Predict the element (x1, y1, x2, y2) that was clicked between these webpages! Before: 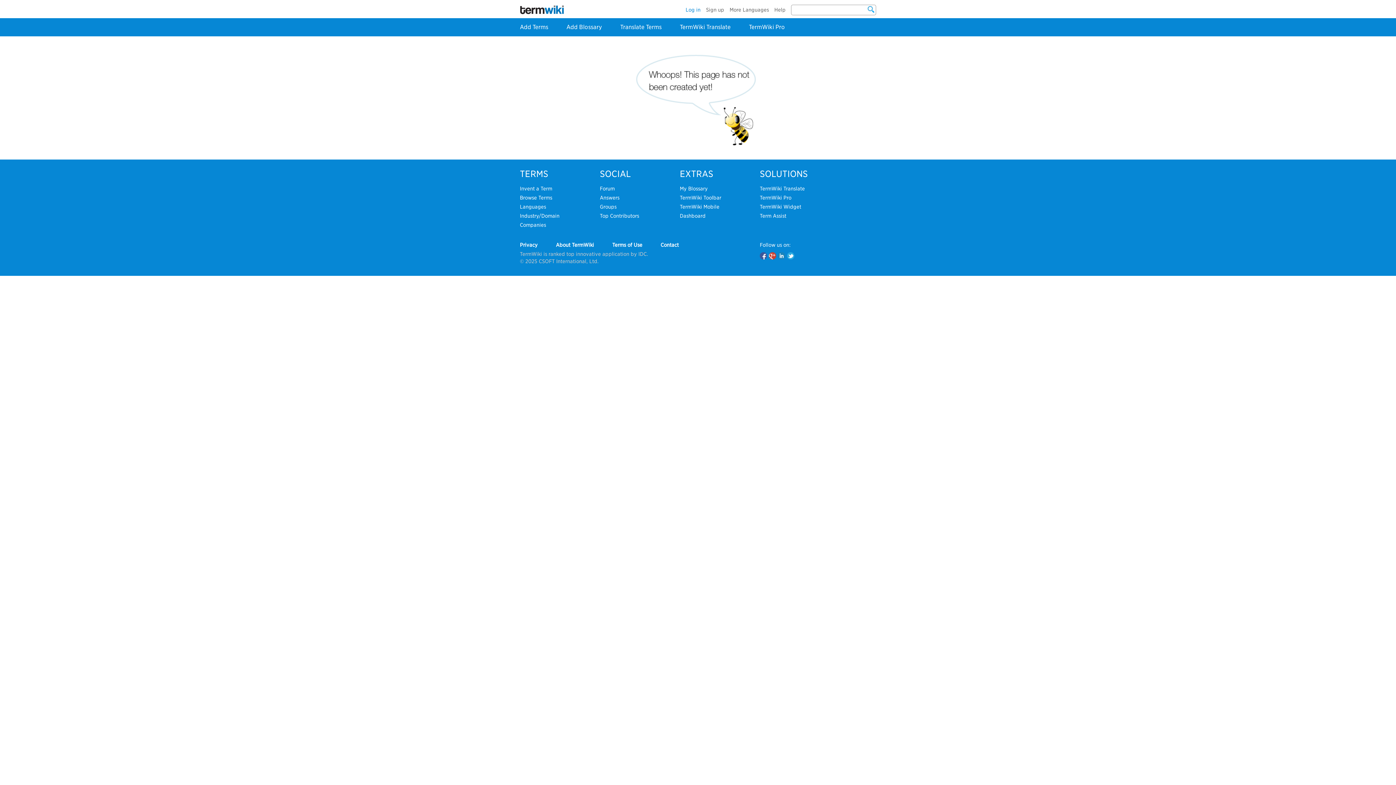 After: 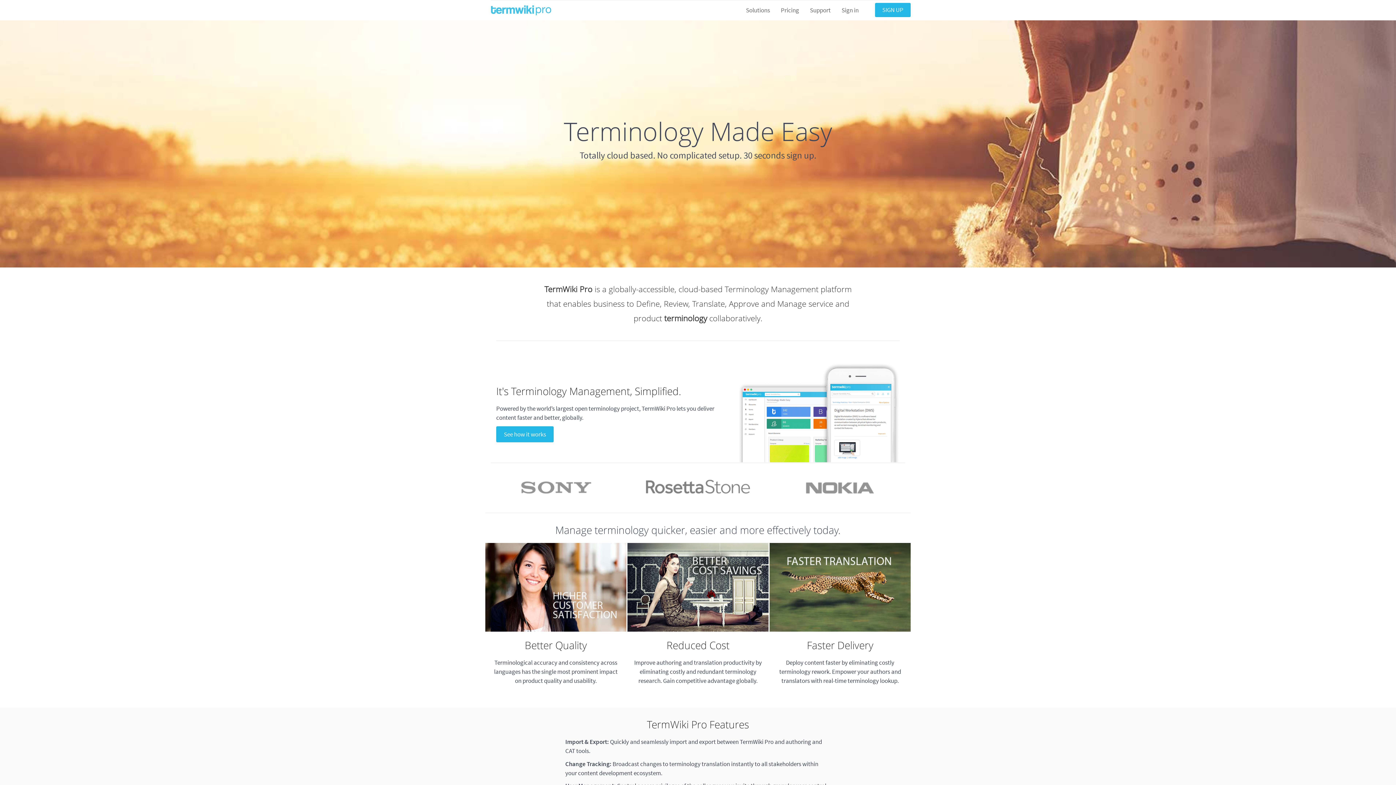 Action: label: TermWiki Pro bbox: (749, 23, 785, 30)